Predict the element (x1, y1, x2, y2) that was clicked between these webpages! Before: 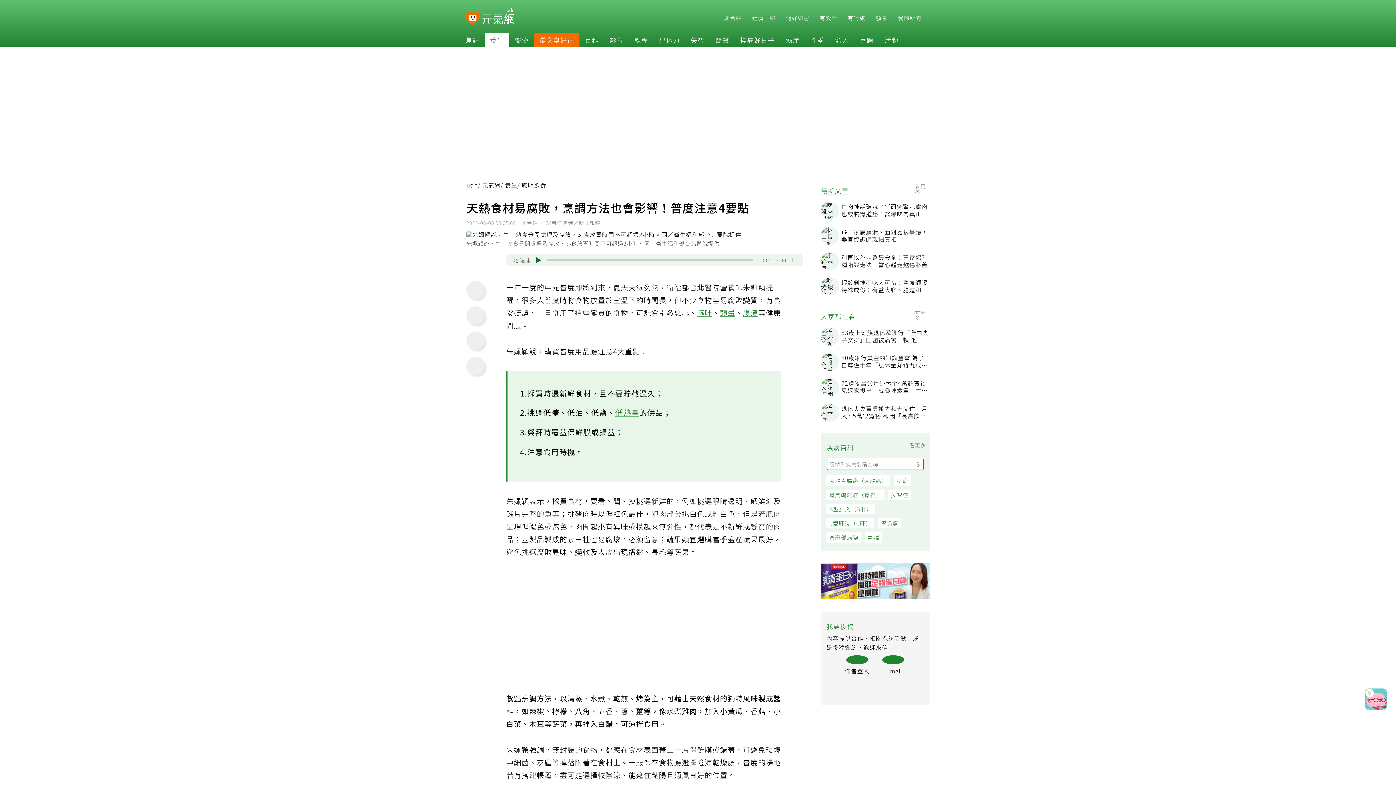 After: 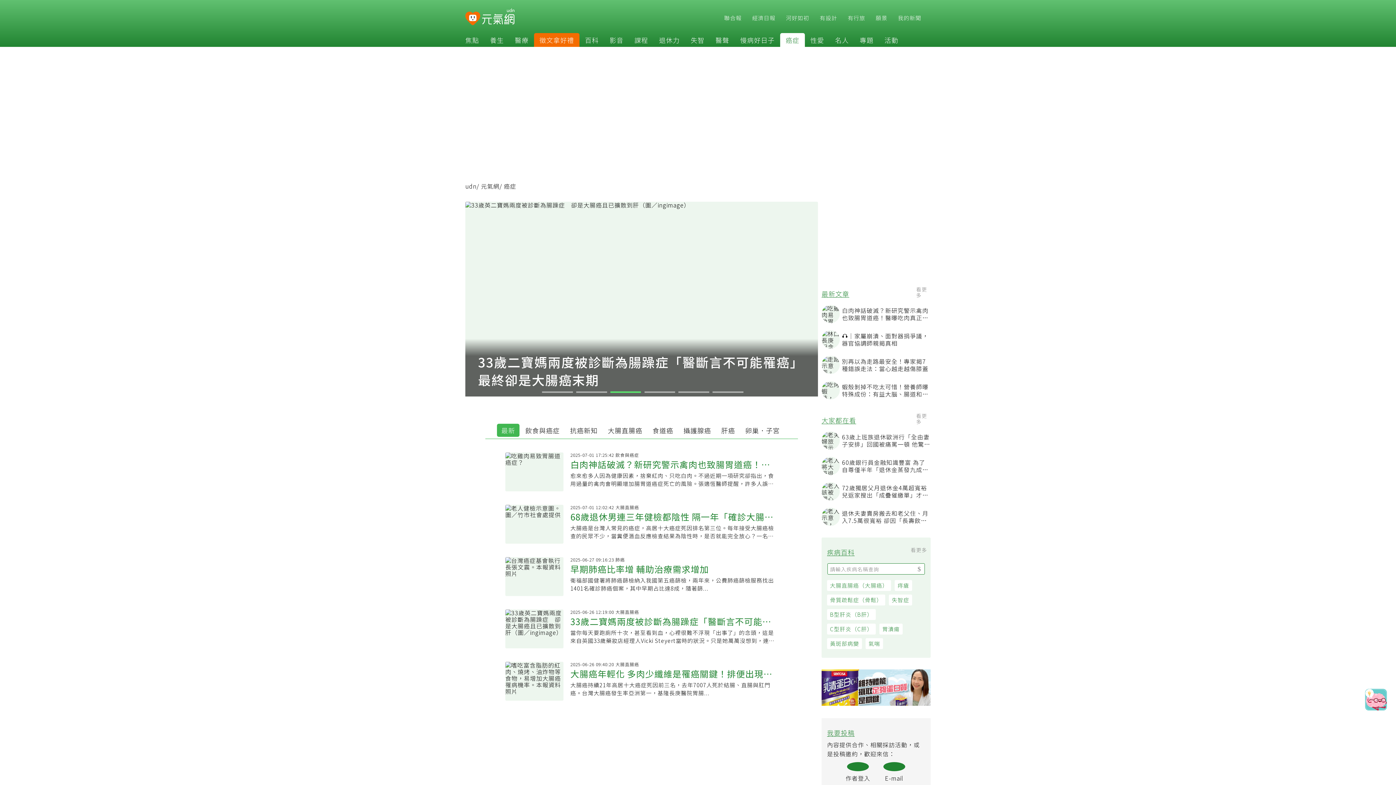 Action: bbox: (780, 35, 805, 44) label: 癌症